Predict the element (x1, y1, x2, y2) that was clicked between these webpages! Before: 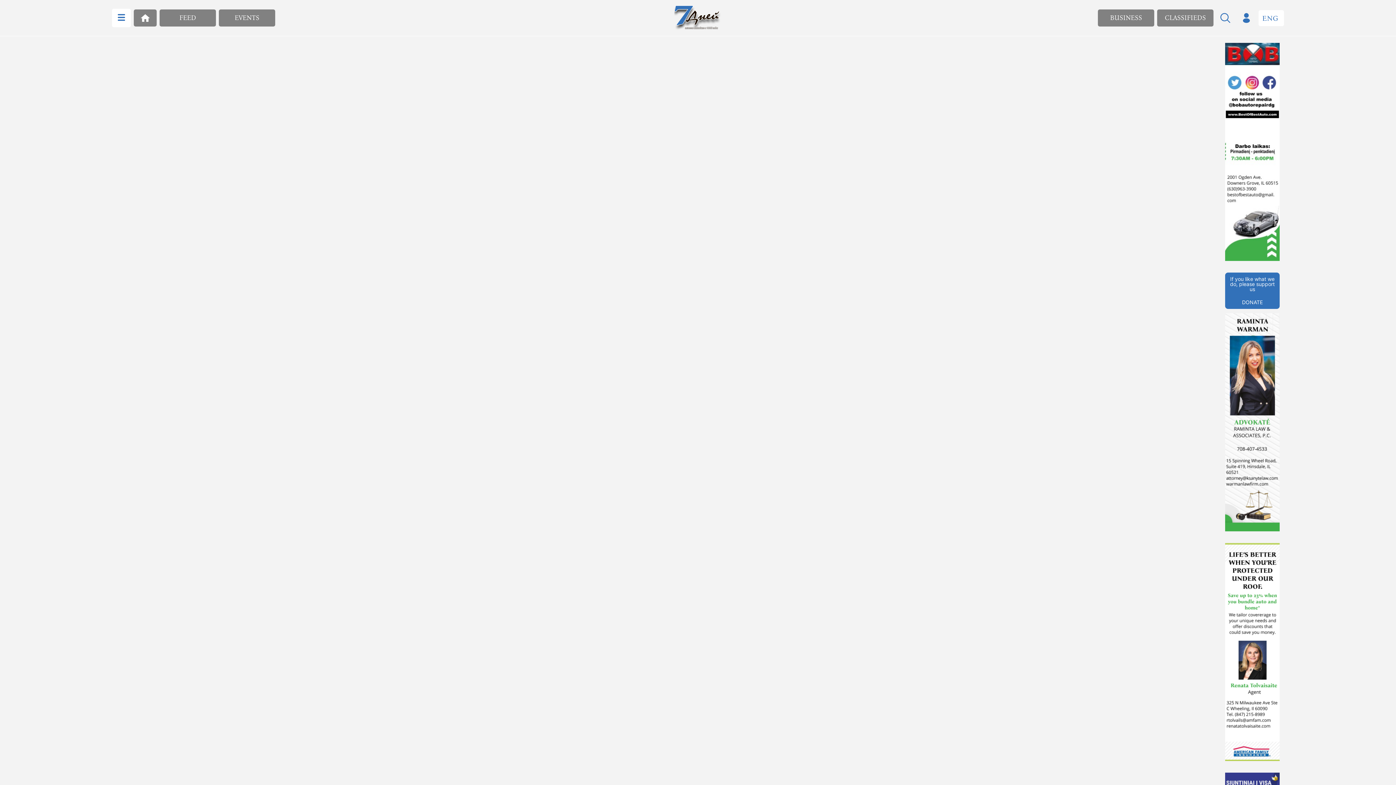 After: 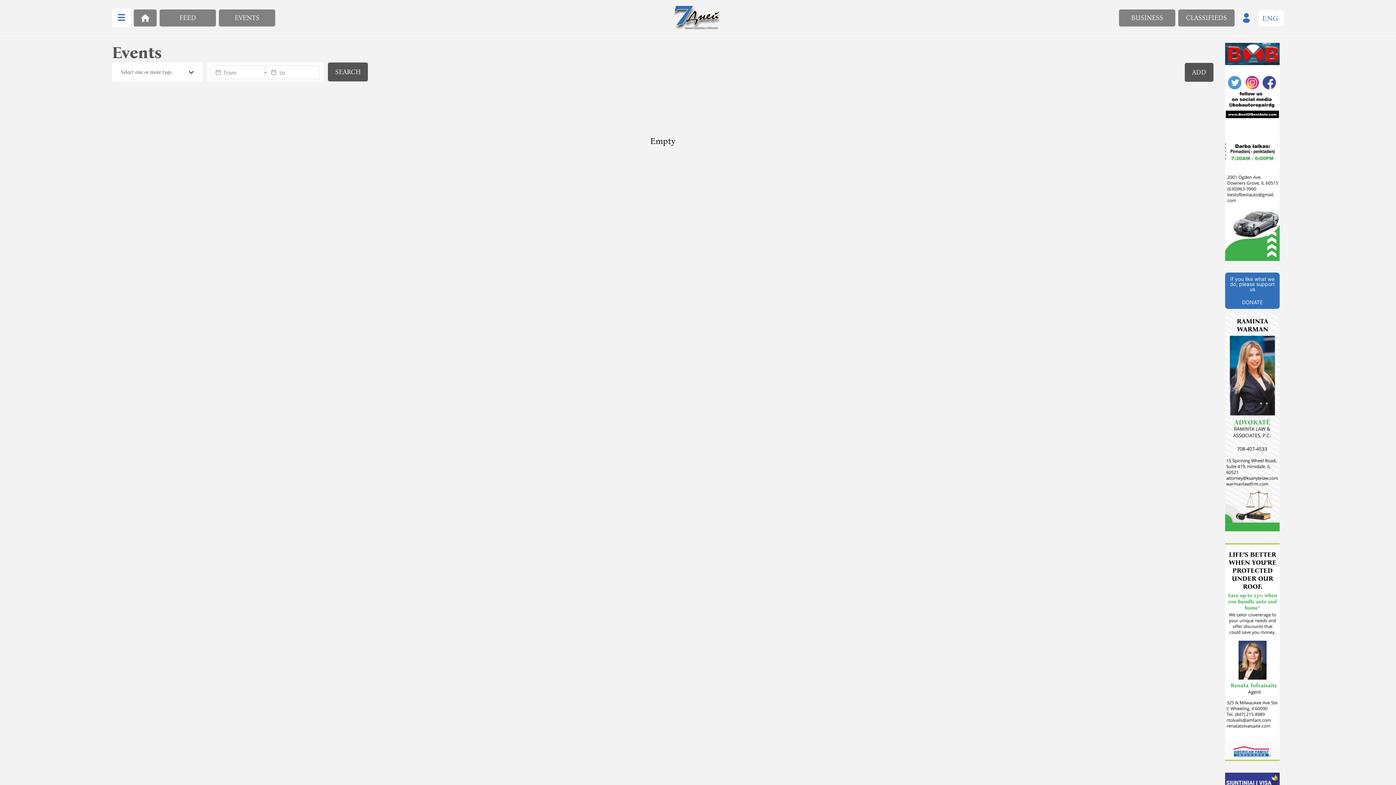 Action: bbox: (218, 9, 275, 26) label: EVENTS